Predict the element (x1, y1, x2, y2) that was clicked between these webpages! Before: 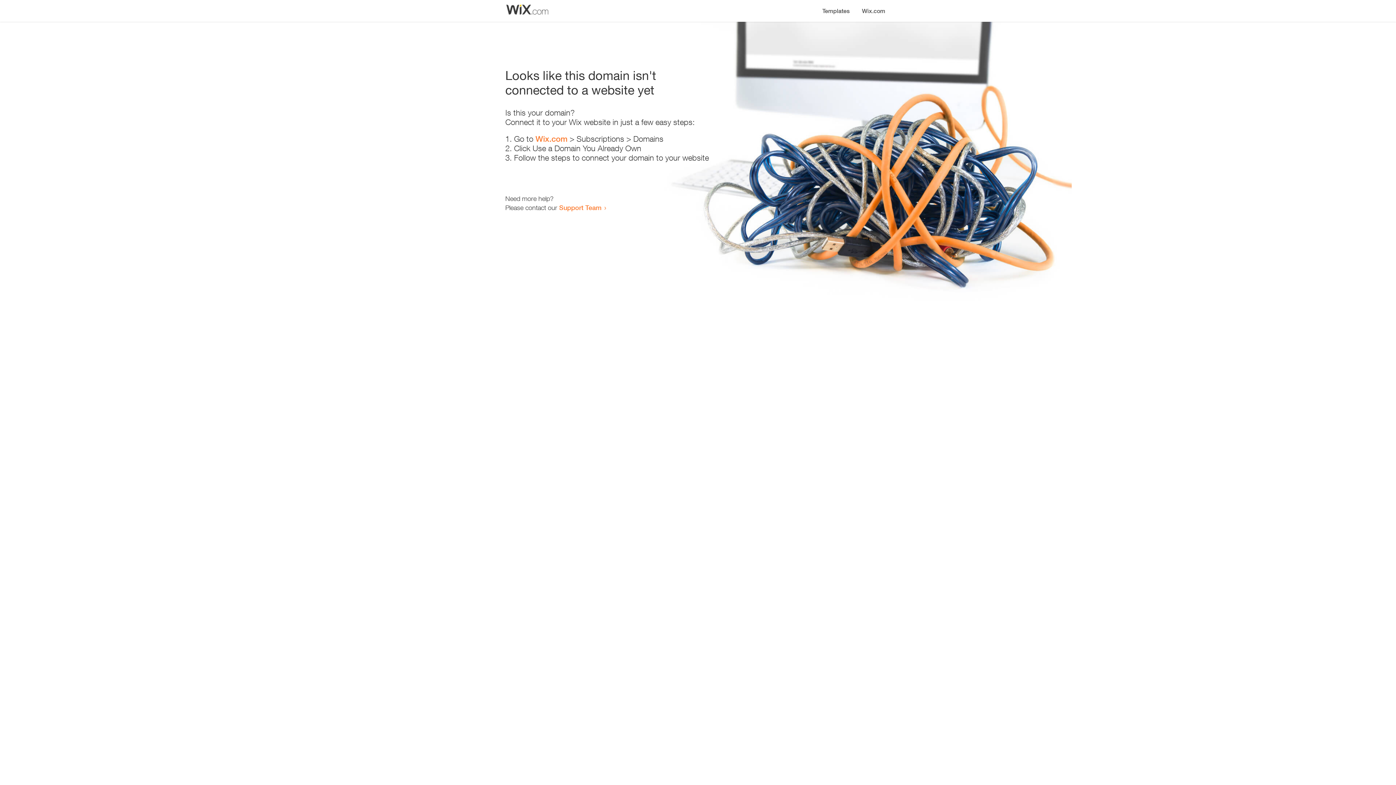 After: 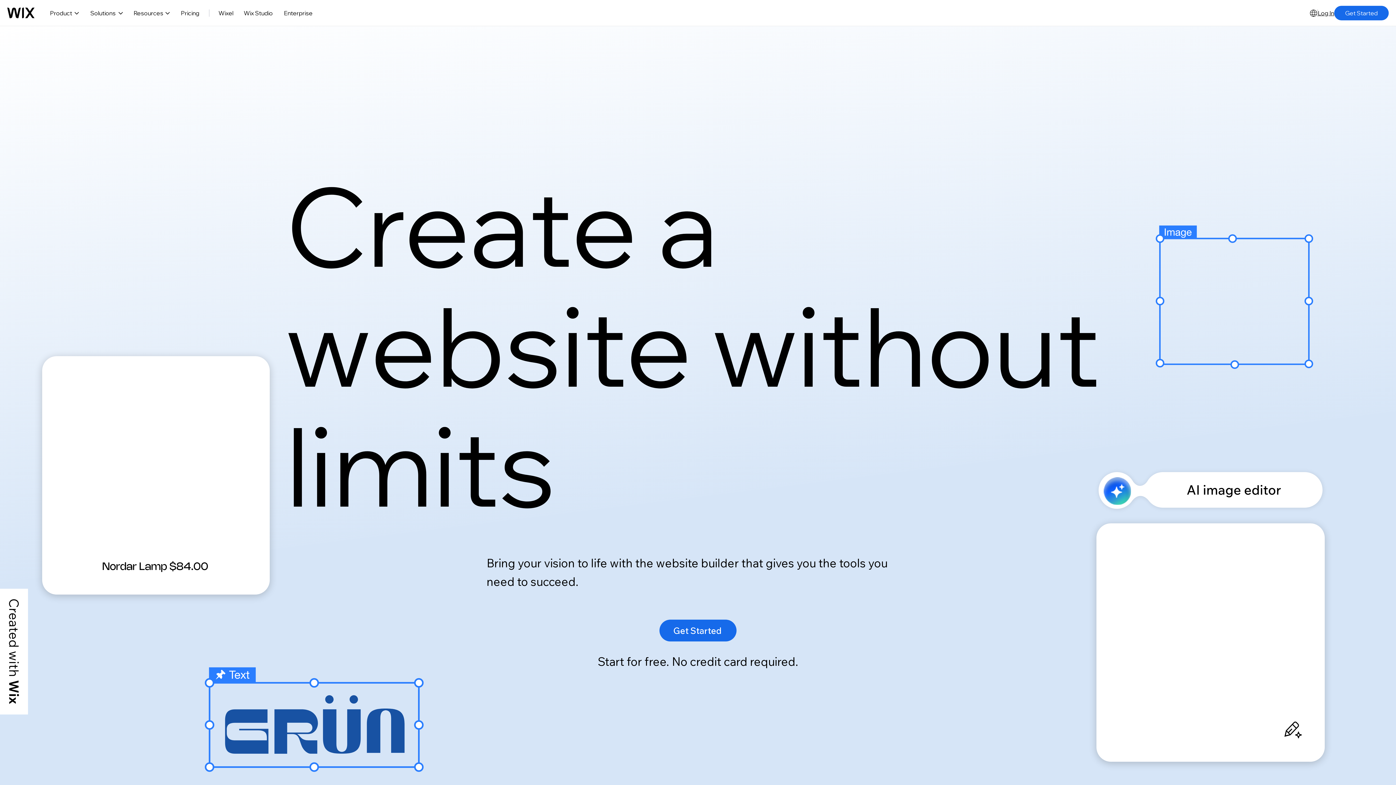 Action: label: Wix.com bbox: (535, 134, 567, 143)